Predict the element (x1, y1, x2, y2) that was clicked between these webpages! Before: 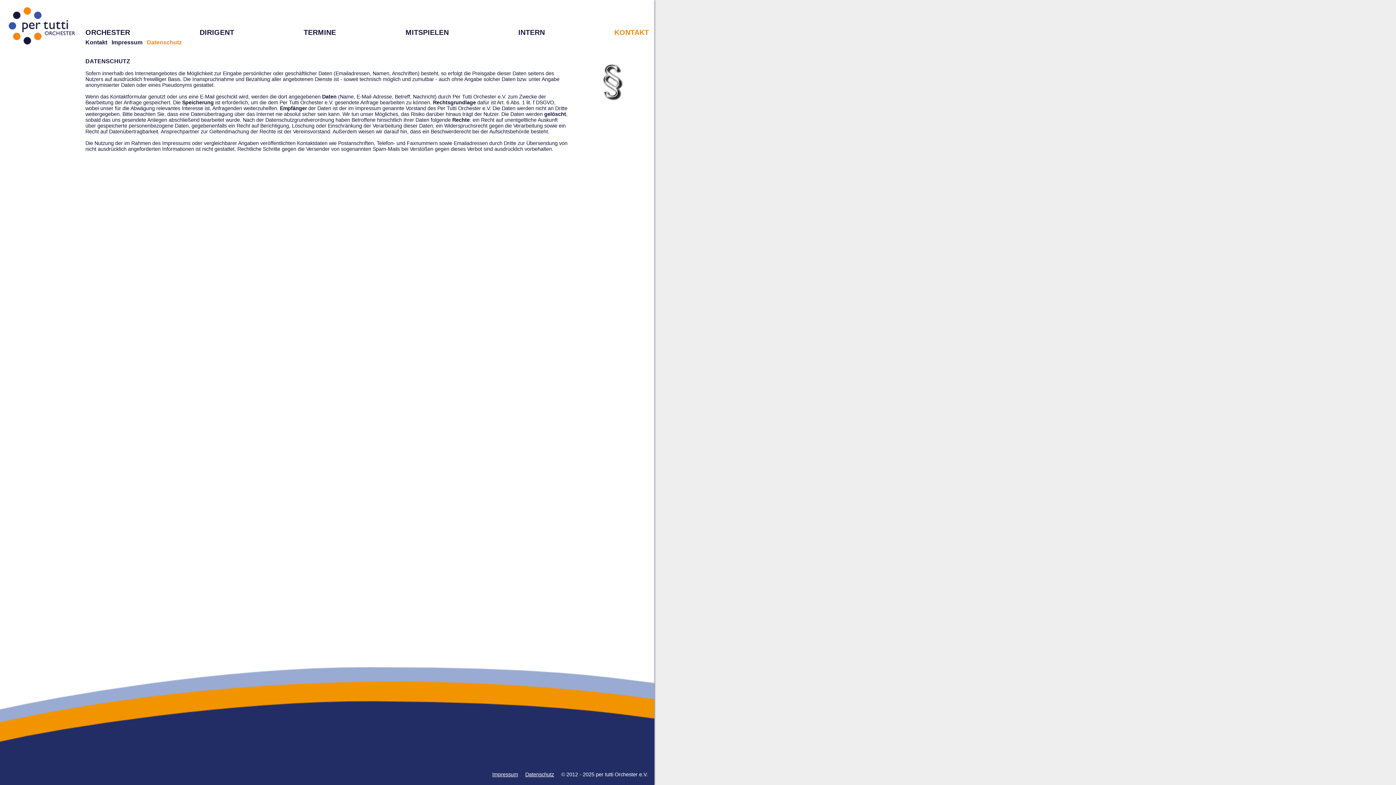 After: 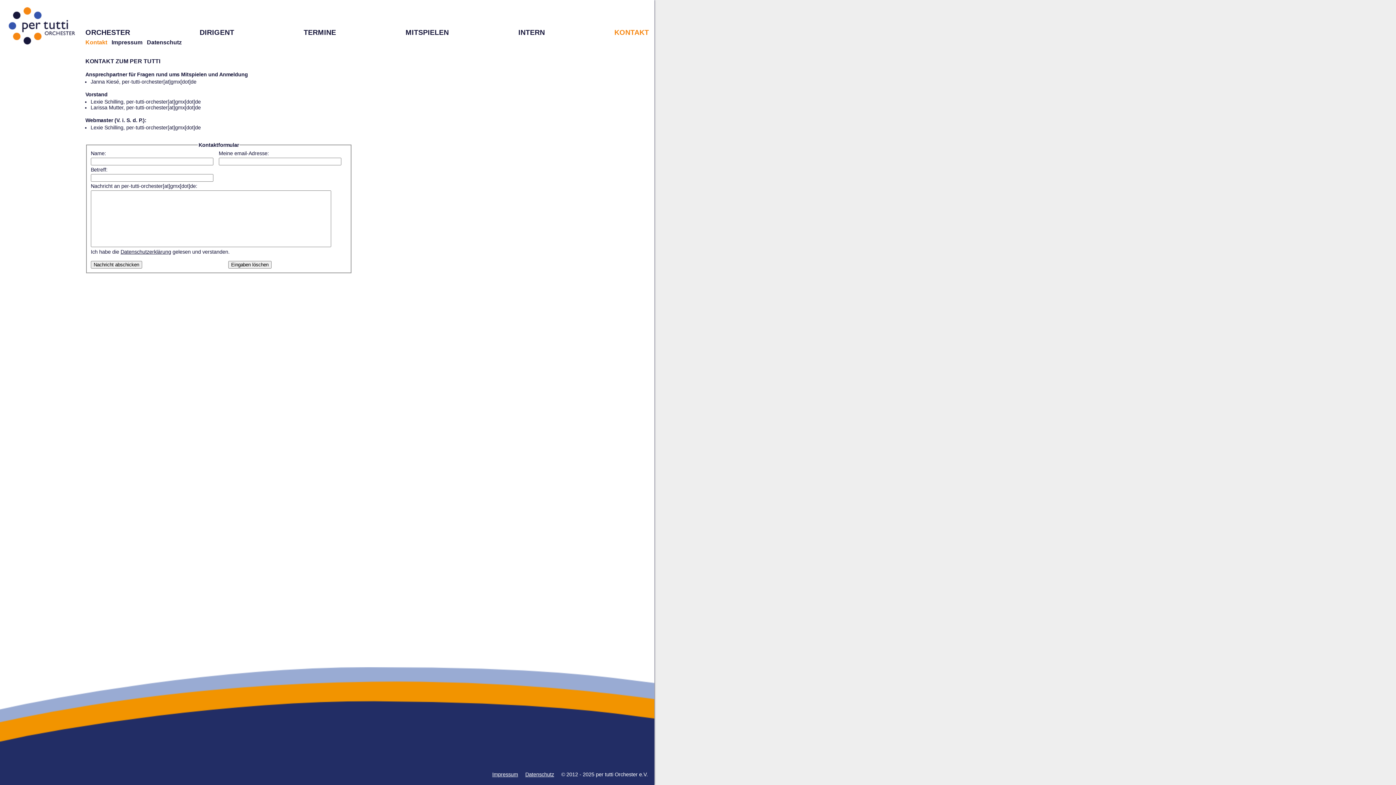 Action: bbox: (614, 28, 649, 36) label: KONTAKT